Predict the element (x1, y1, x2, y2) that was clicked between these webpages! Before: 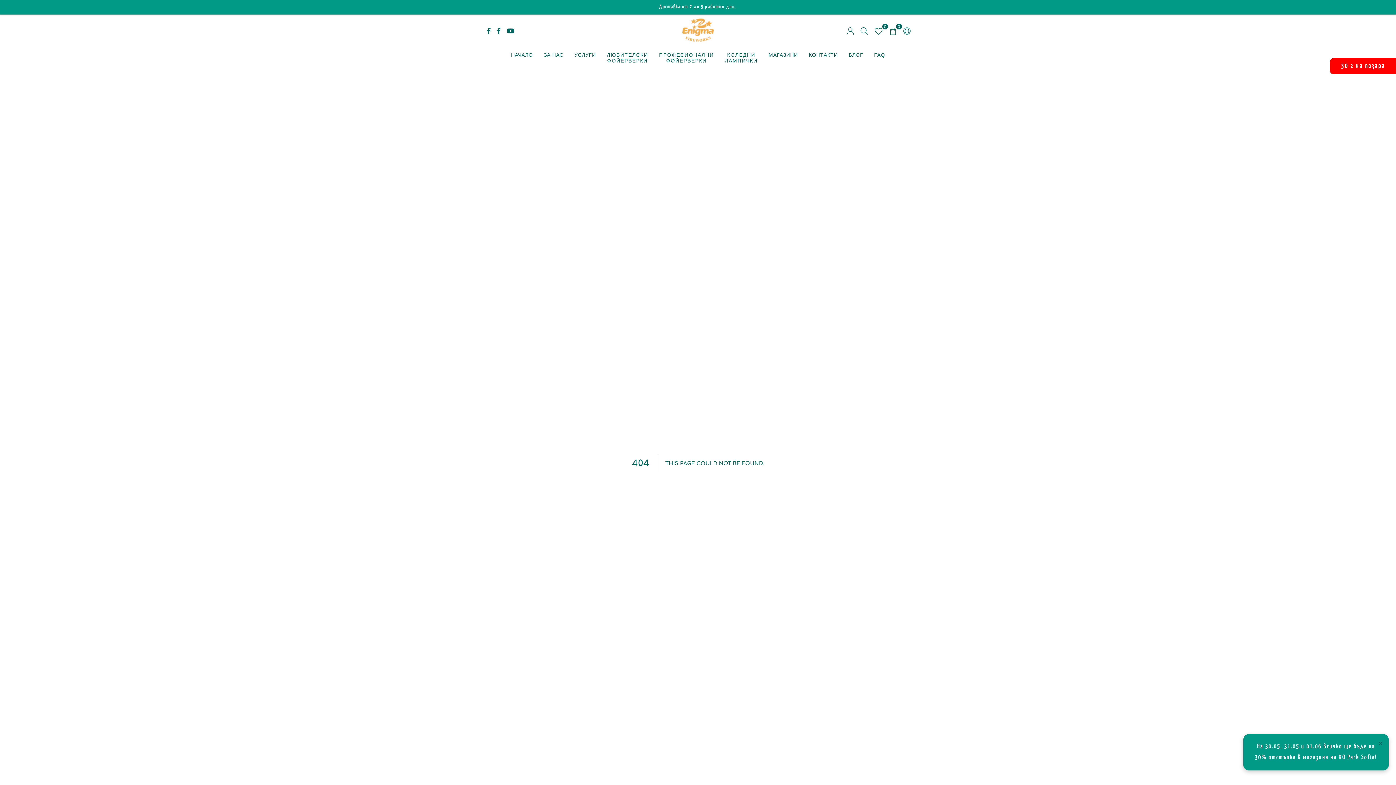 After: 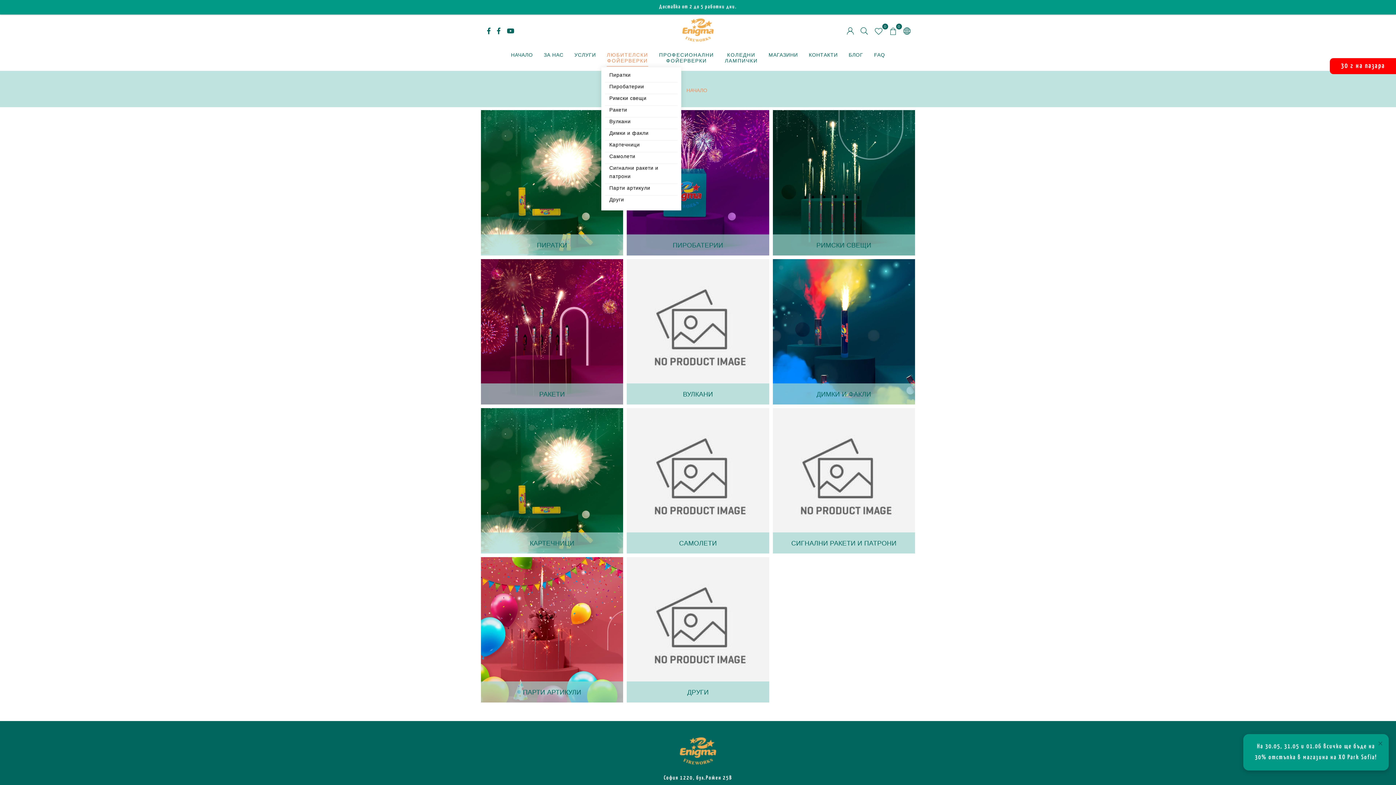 Action: bbox: (601, 50, 653, 70) label: ЛЮБИТЕЛСКИ

ФОЙЕРВЕРКИ